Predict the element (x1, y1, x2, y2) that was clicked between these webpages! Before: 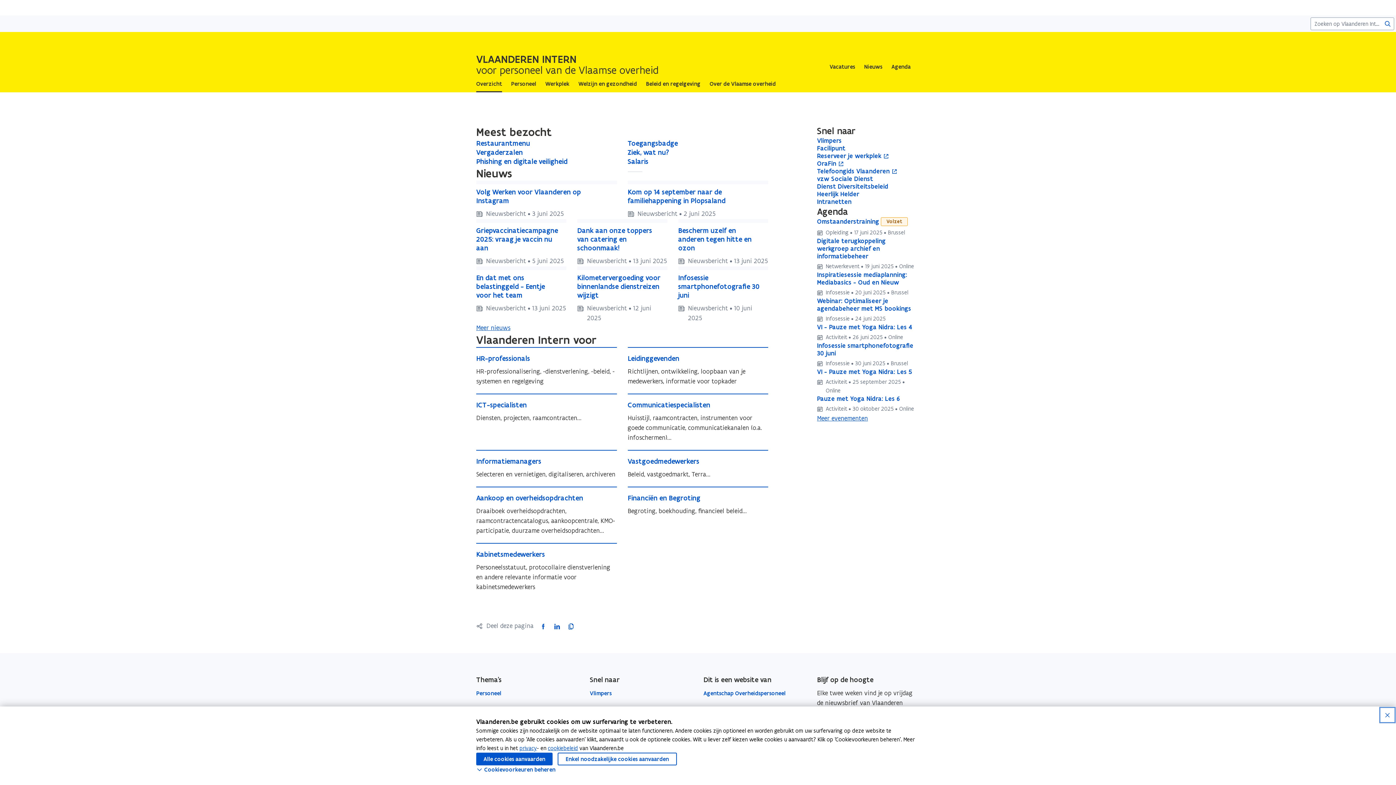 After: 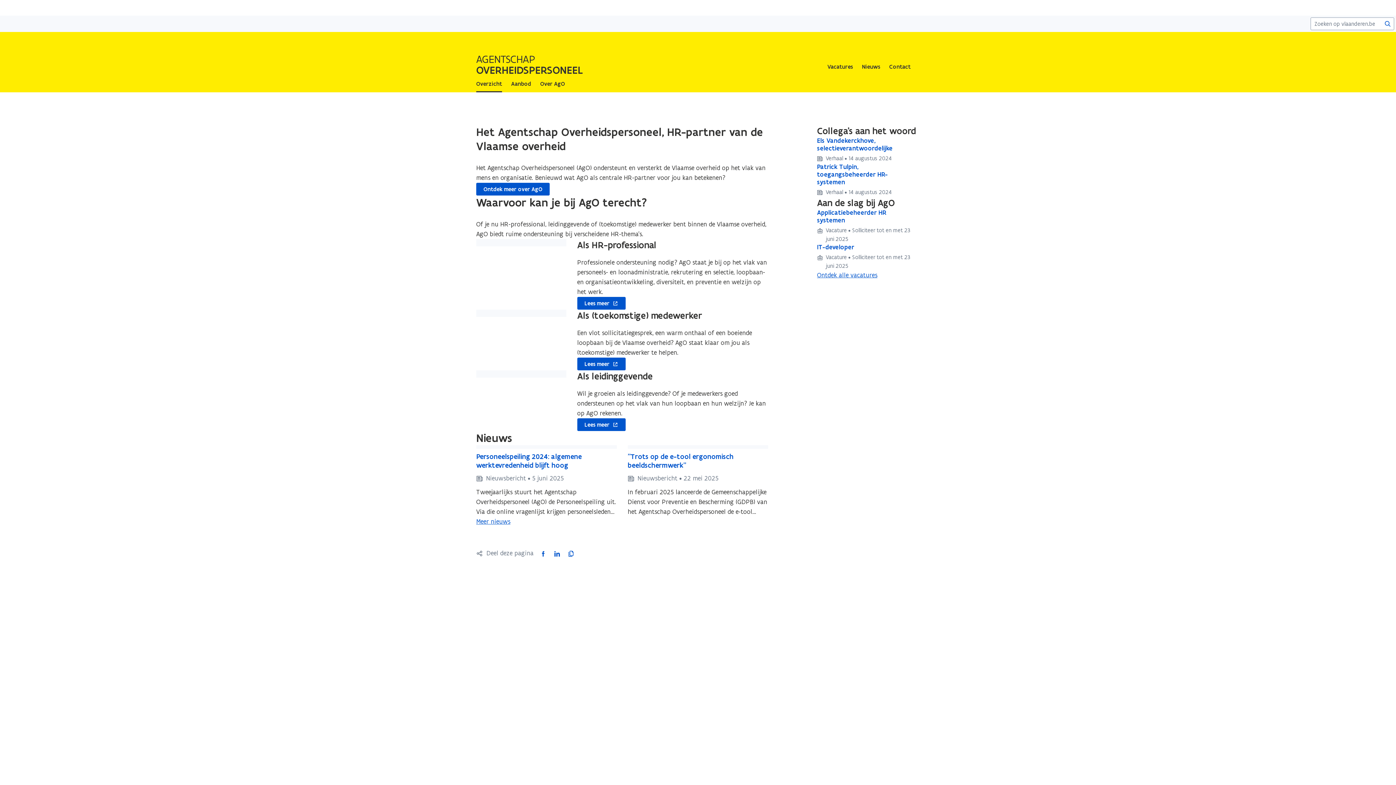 Action: bbox: (703, 689, 785, 698) label: Agentschap Overheidspersoneel